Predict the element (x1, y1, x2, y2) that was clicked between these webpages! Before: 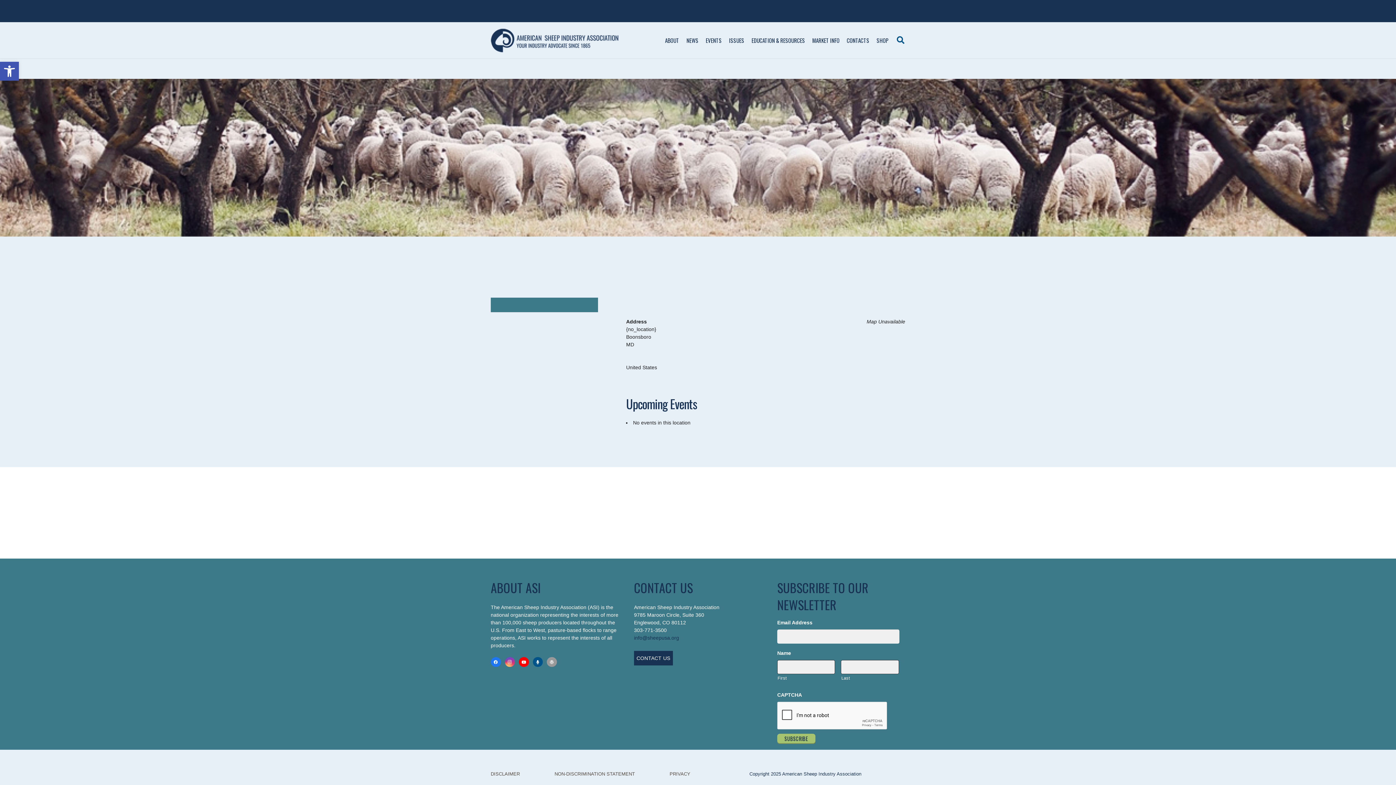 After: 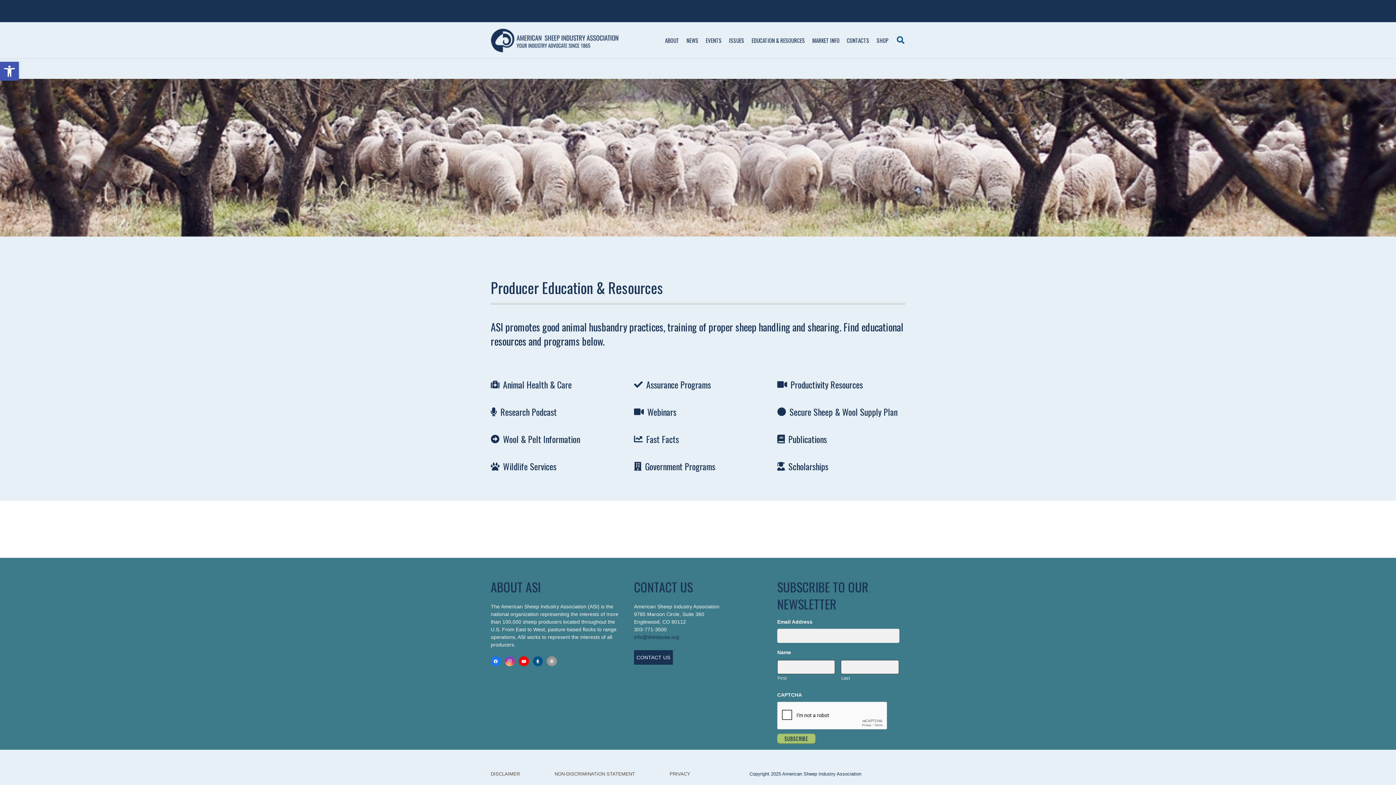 Action: bbox: (748, 22, 808, 58) label: EDUCATION & RESOURCES